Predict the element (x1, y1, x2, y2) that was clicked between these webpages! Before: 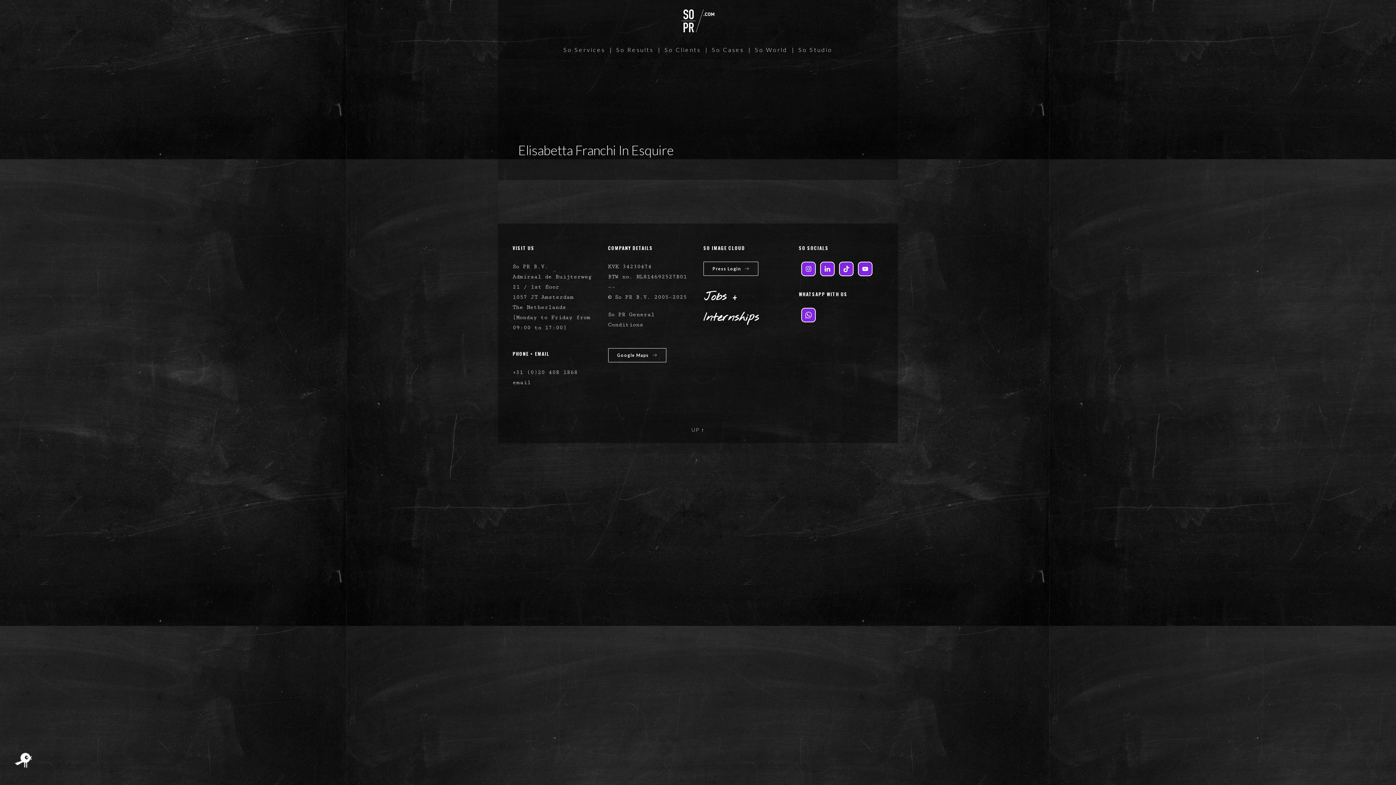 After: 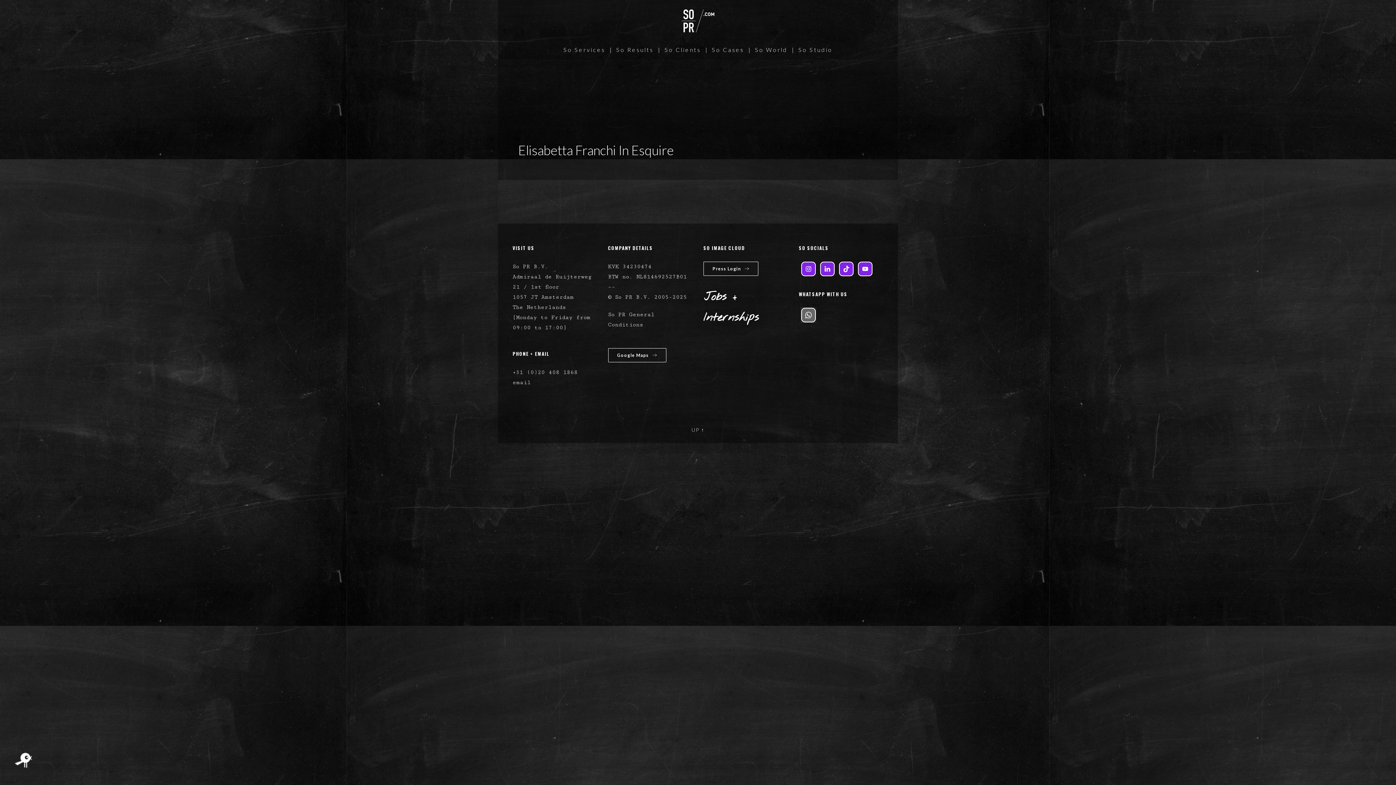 Action: bbox: (801, 308, 815, 322)